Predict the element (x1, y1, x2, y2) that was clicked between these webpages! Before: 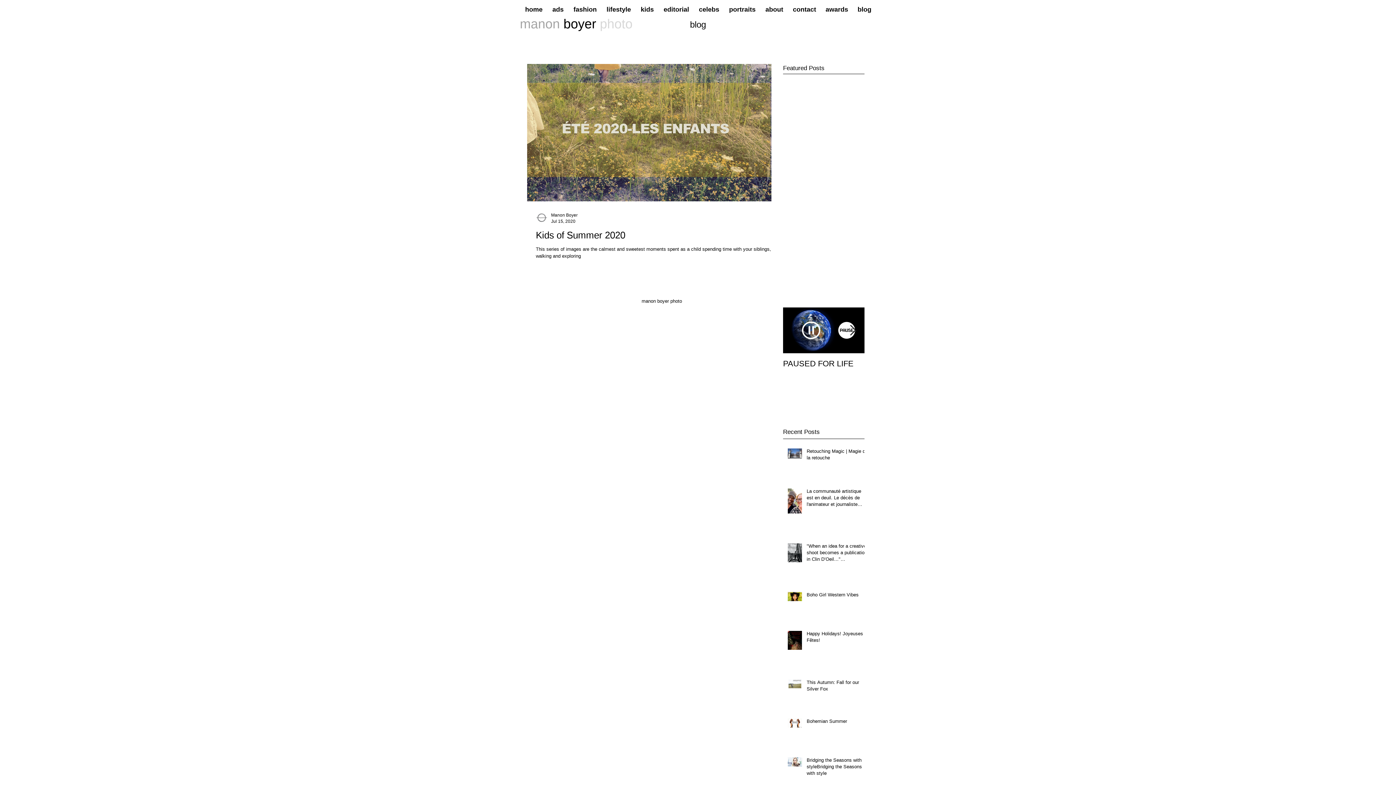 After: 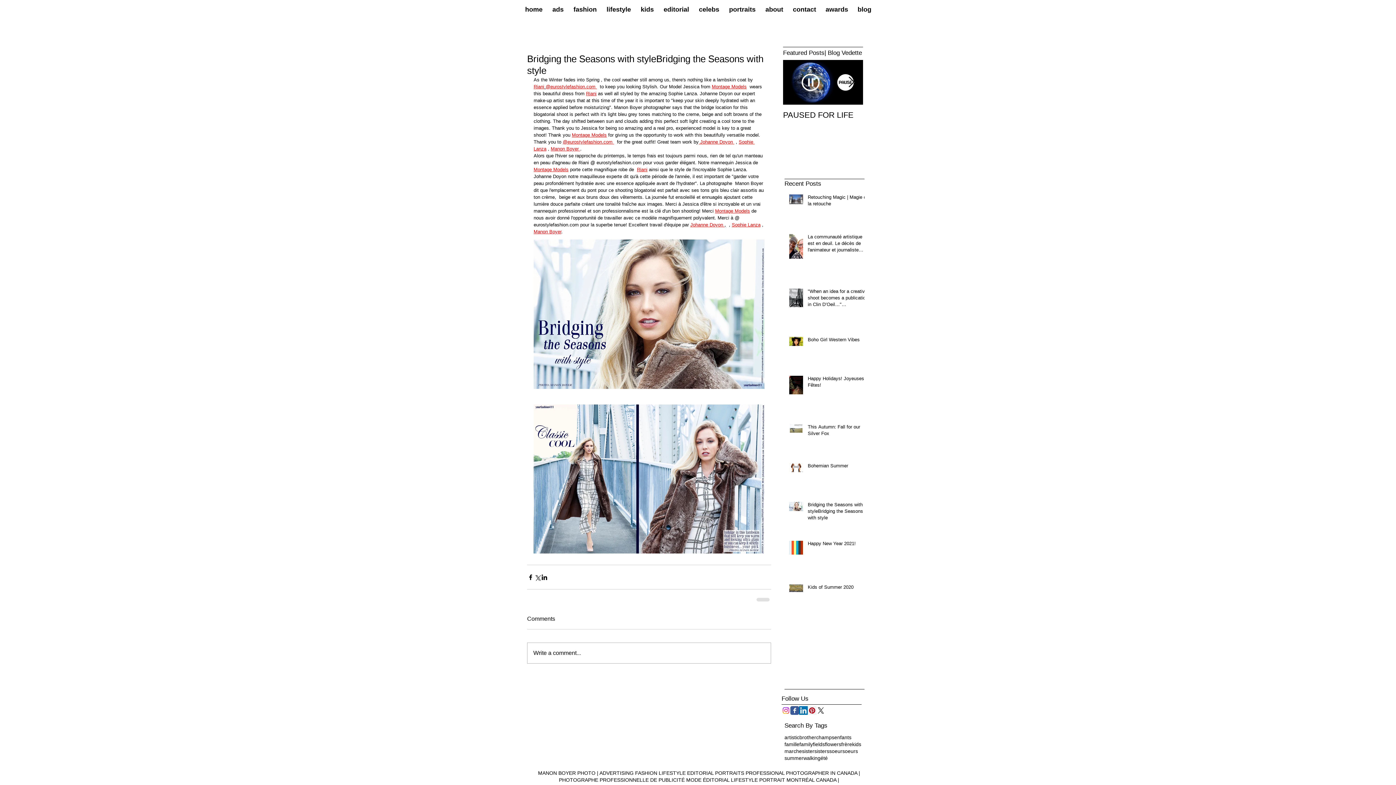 Action: label: Bridging the Seasons with styleBridging the Seasons with style bbox: (806, 757, 869, 780)